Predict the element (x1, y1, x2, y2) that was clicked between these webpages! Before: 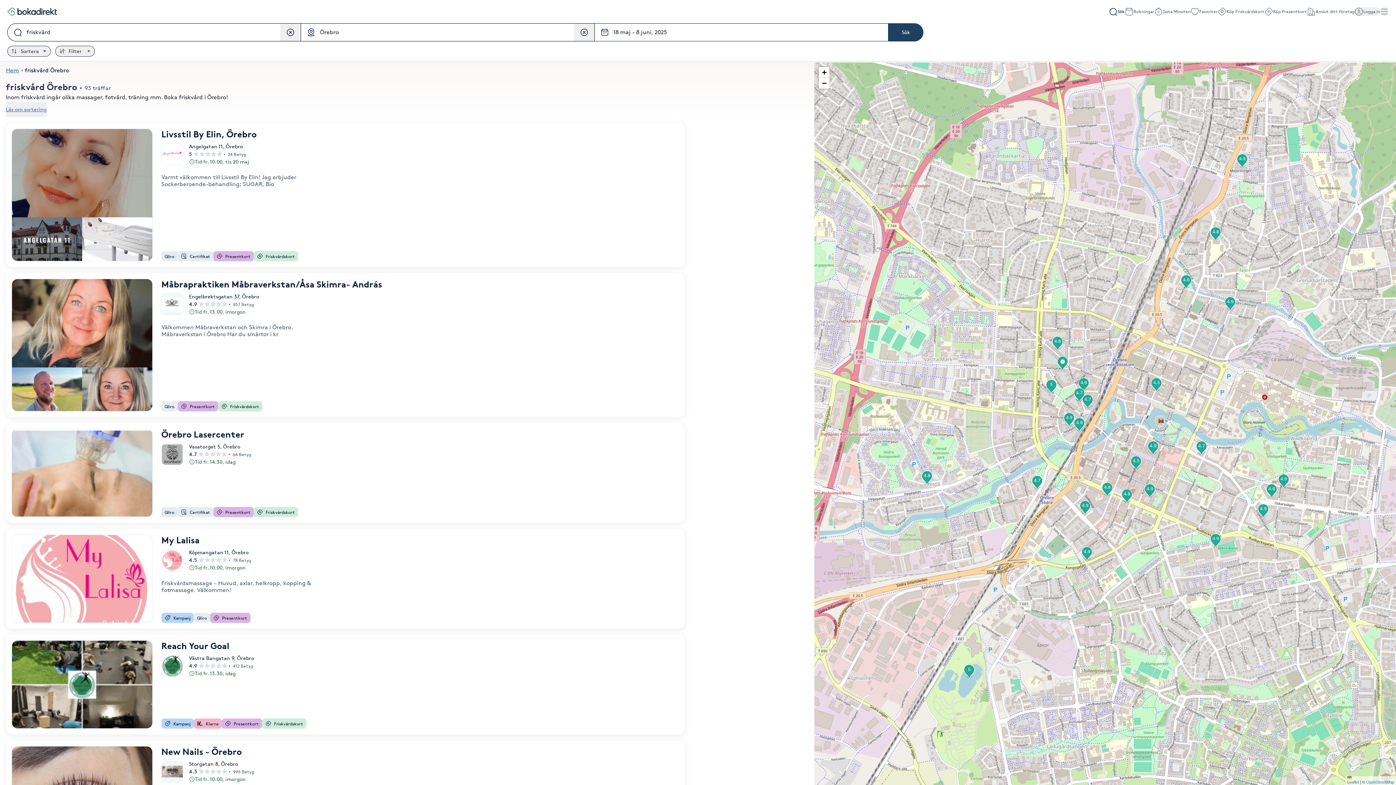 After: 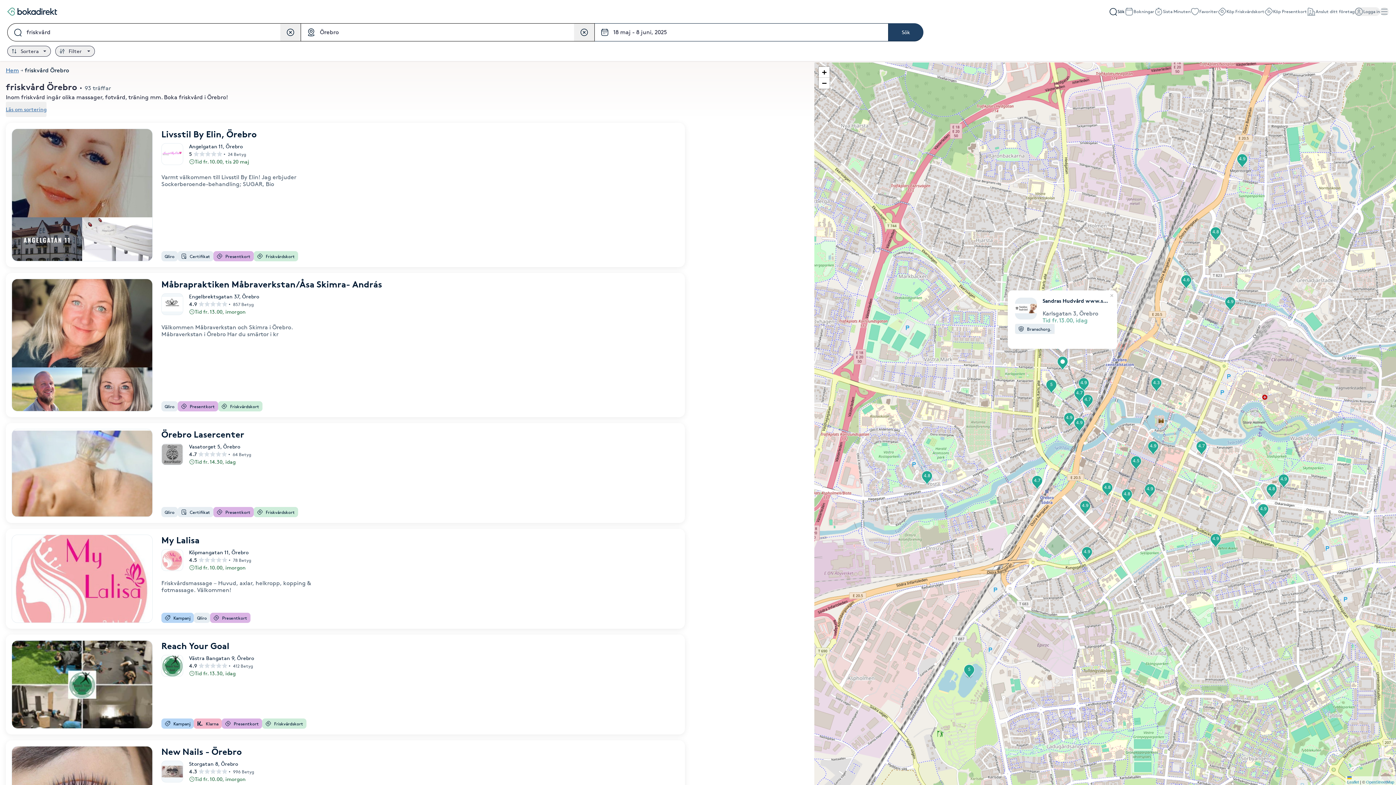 Action: bbox: (1055, 356, 1070, 370)